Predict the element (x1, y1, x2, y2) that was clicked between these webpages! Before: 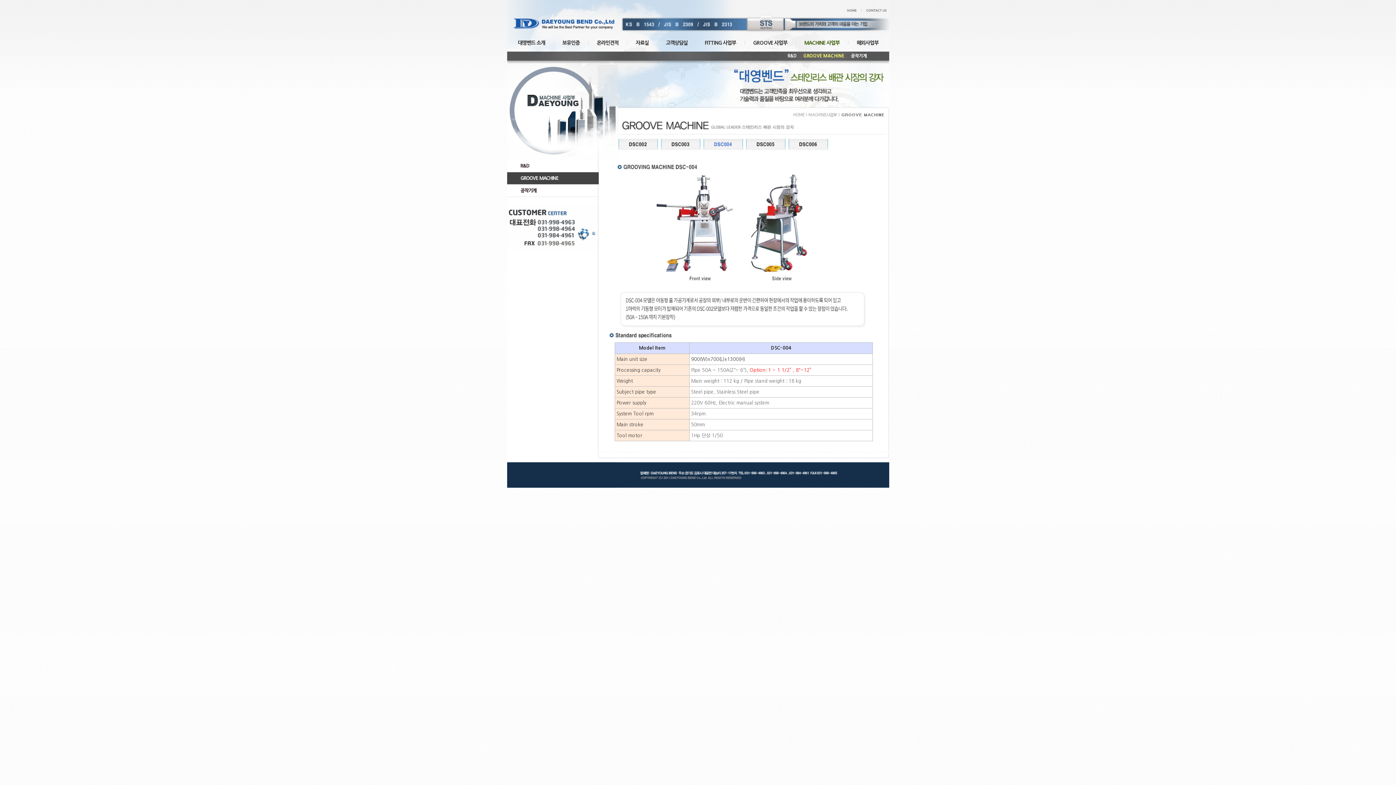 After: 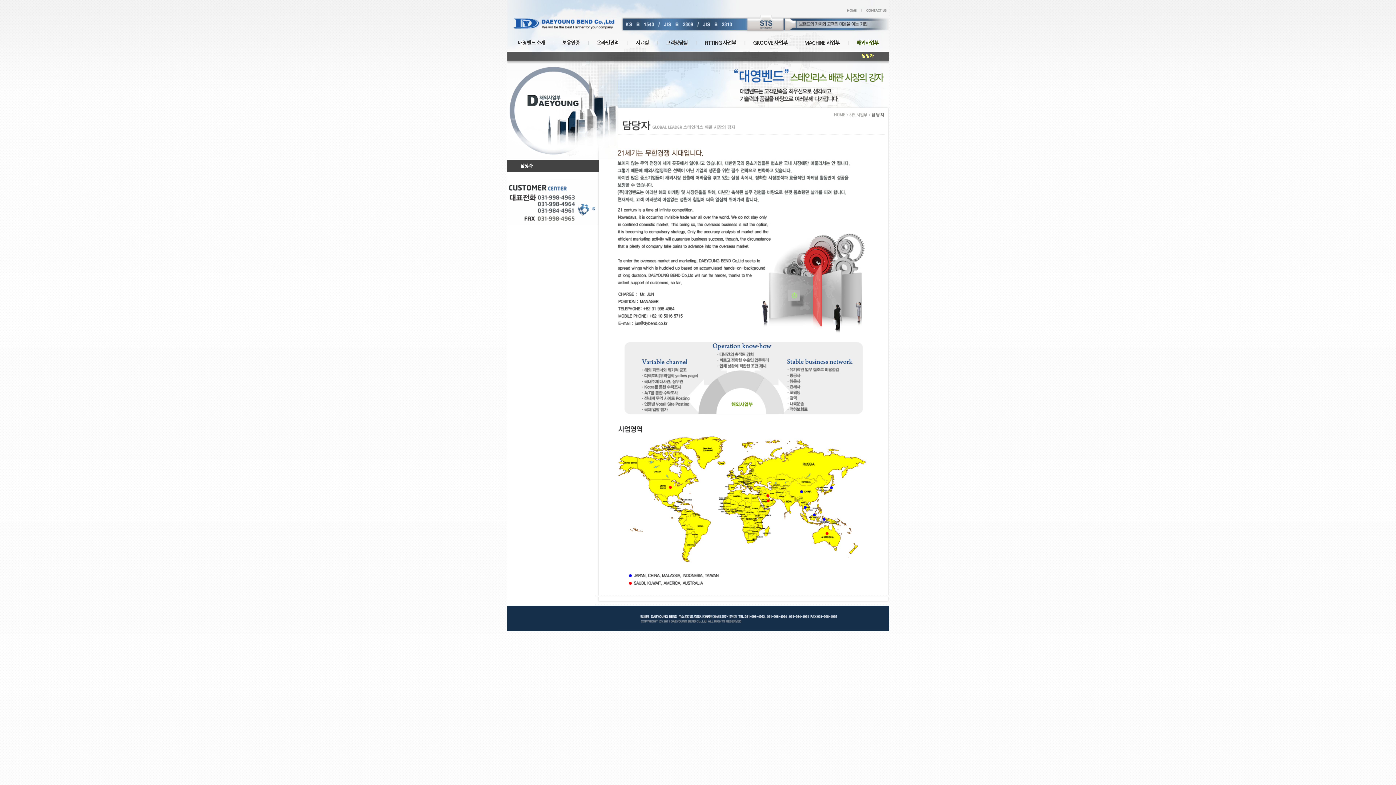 Action: label: 해외사업부 bbox: (856, 40, 878, 52)